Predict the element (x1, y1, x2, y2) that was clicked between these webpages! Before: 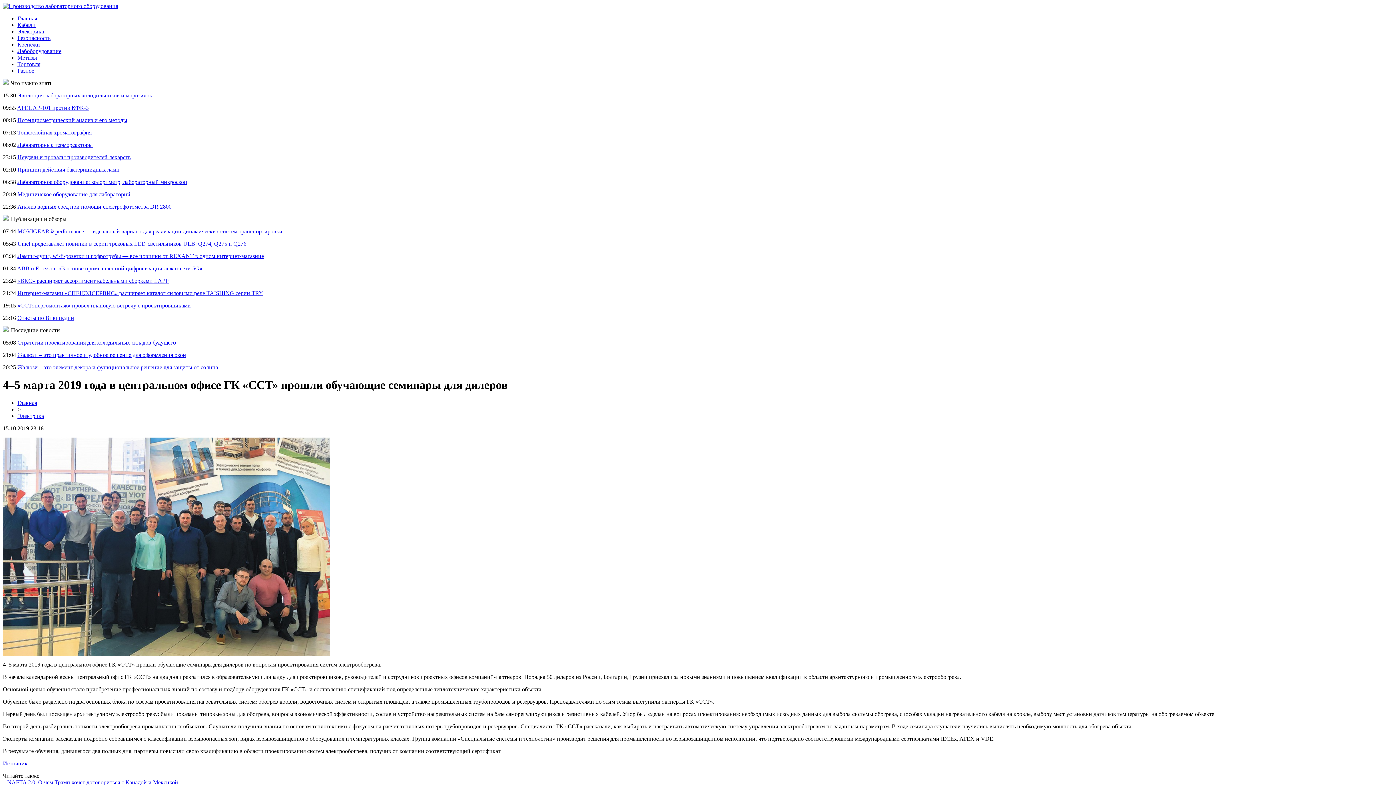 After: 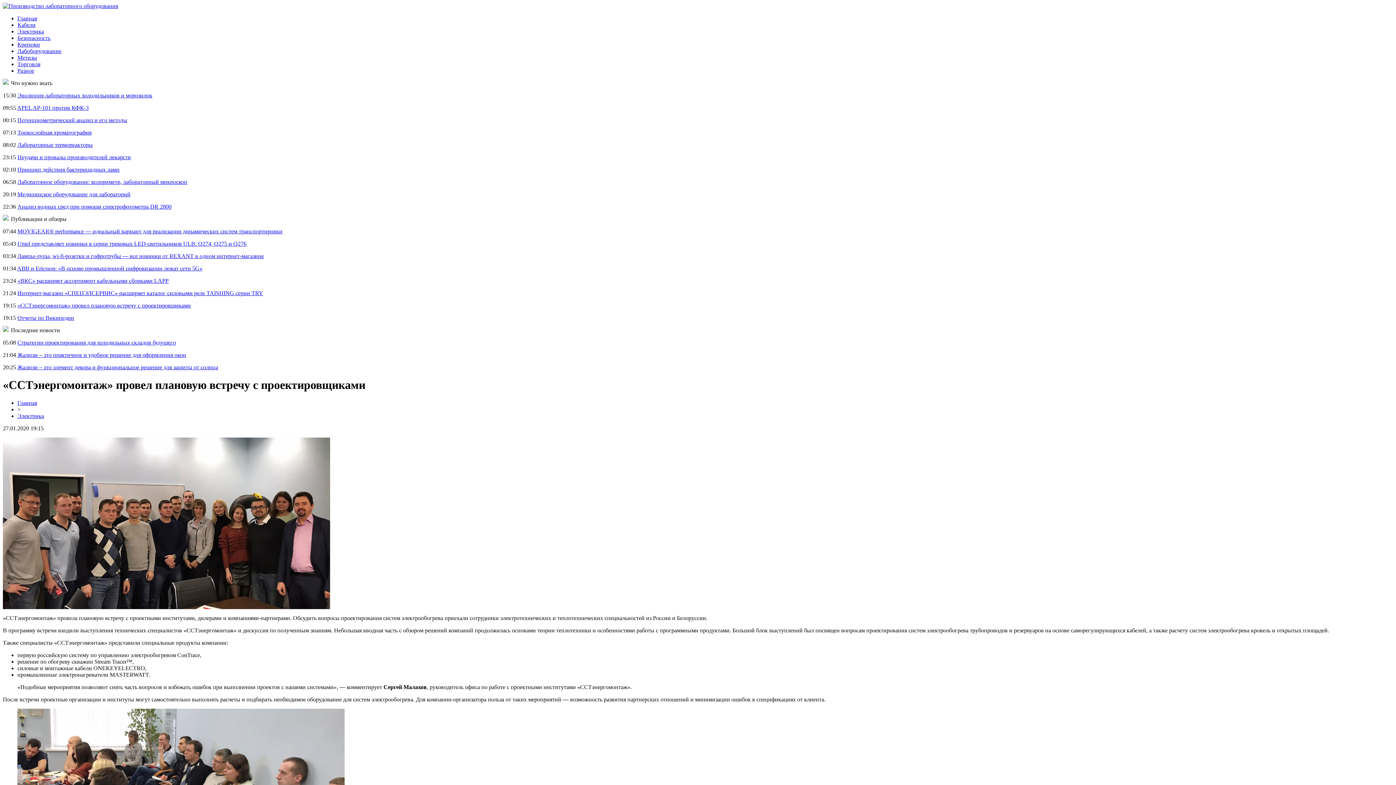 Action: bbox: (17, 302, 190, 308) label: «ССТэнергомонтаж» провел плановую встречу с проектировщиками